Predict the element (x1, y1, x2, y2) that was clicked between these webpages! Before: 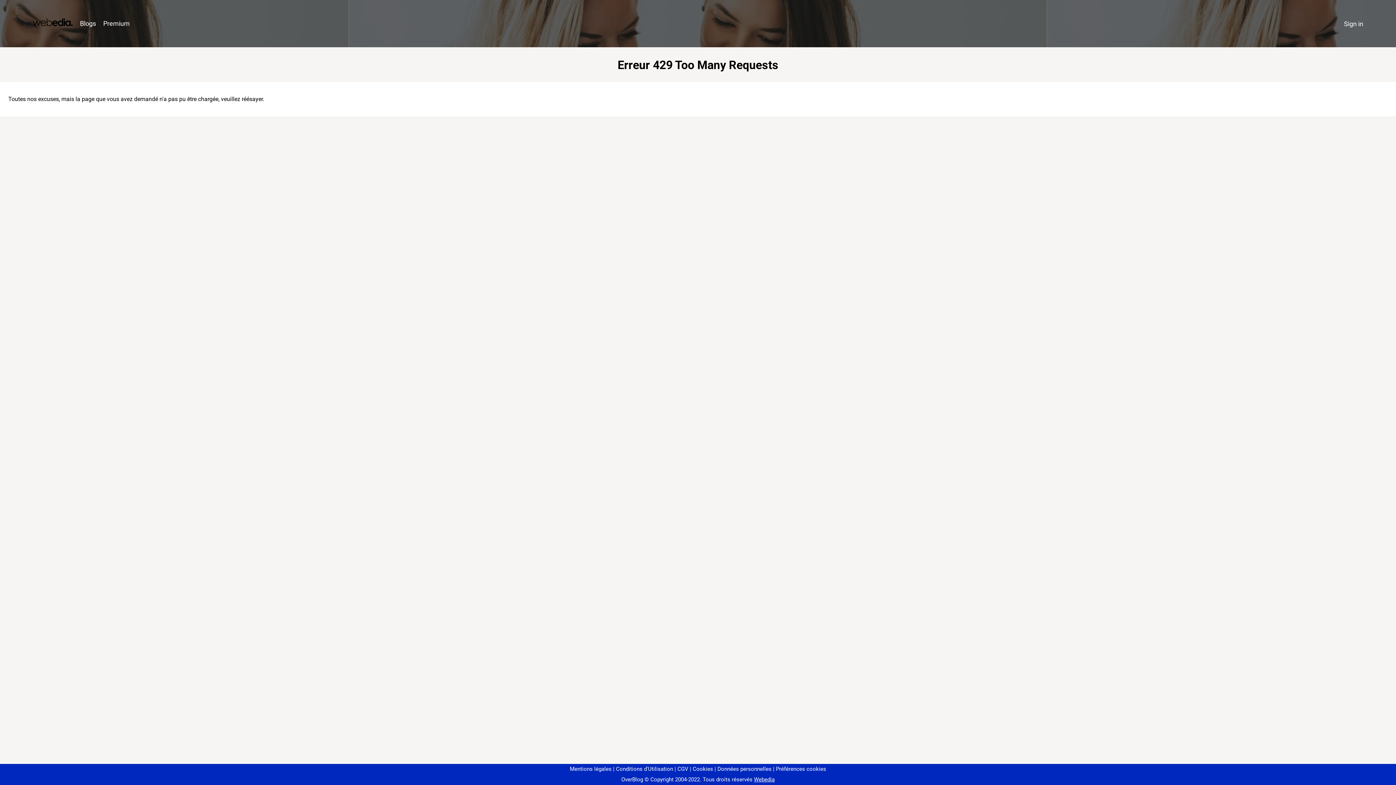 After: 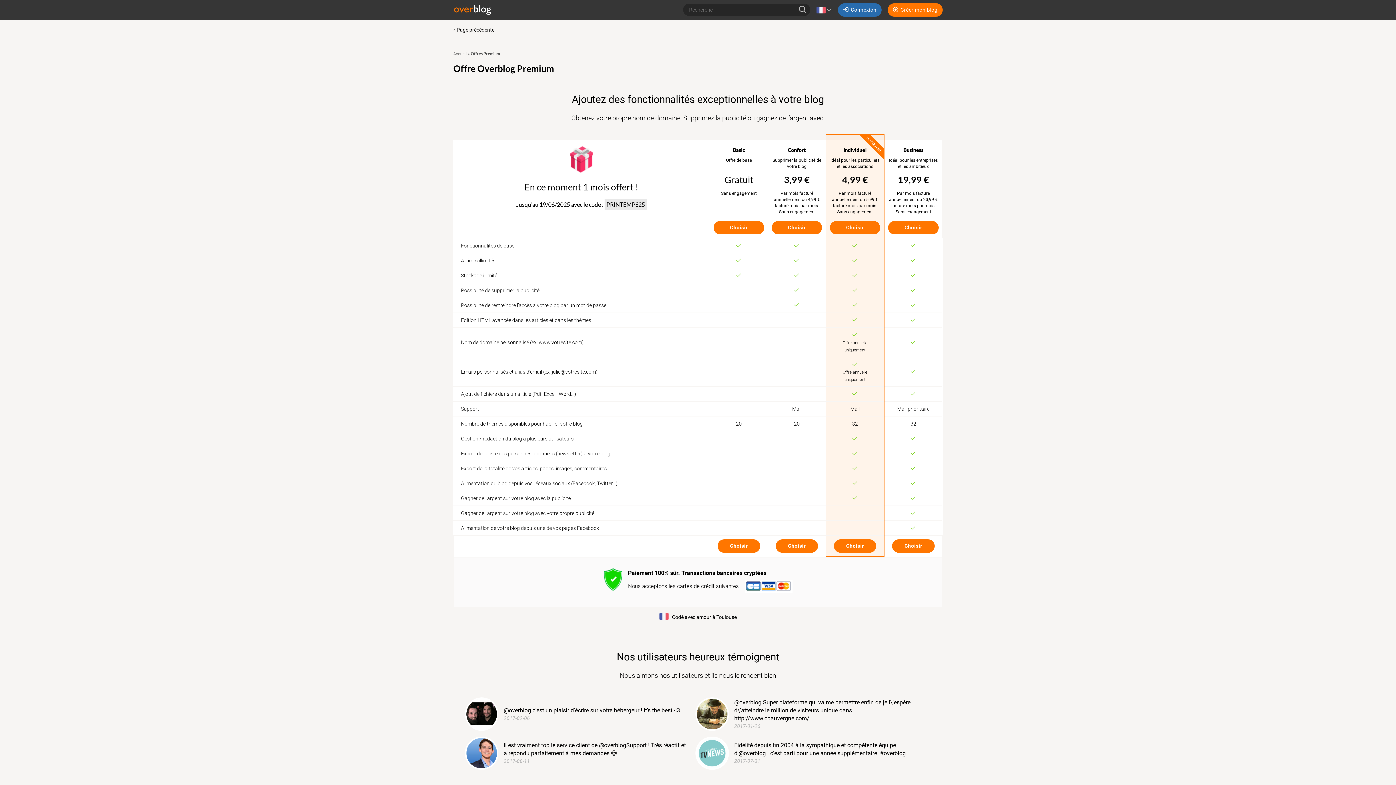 Action: bbox: (99, 16, 133, 31) label: Premium